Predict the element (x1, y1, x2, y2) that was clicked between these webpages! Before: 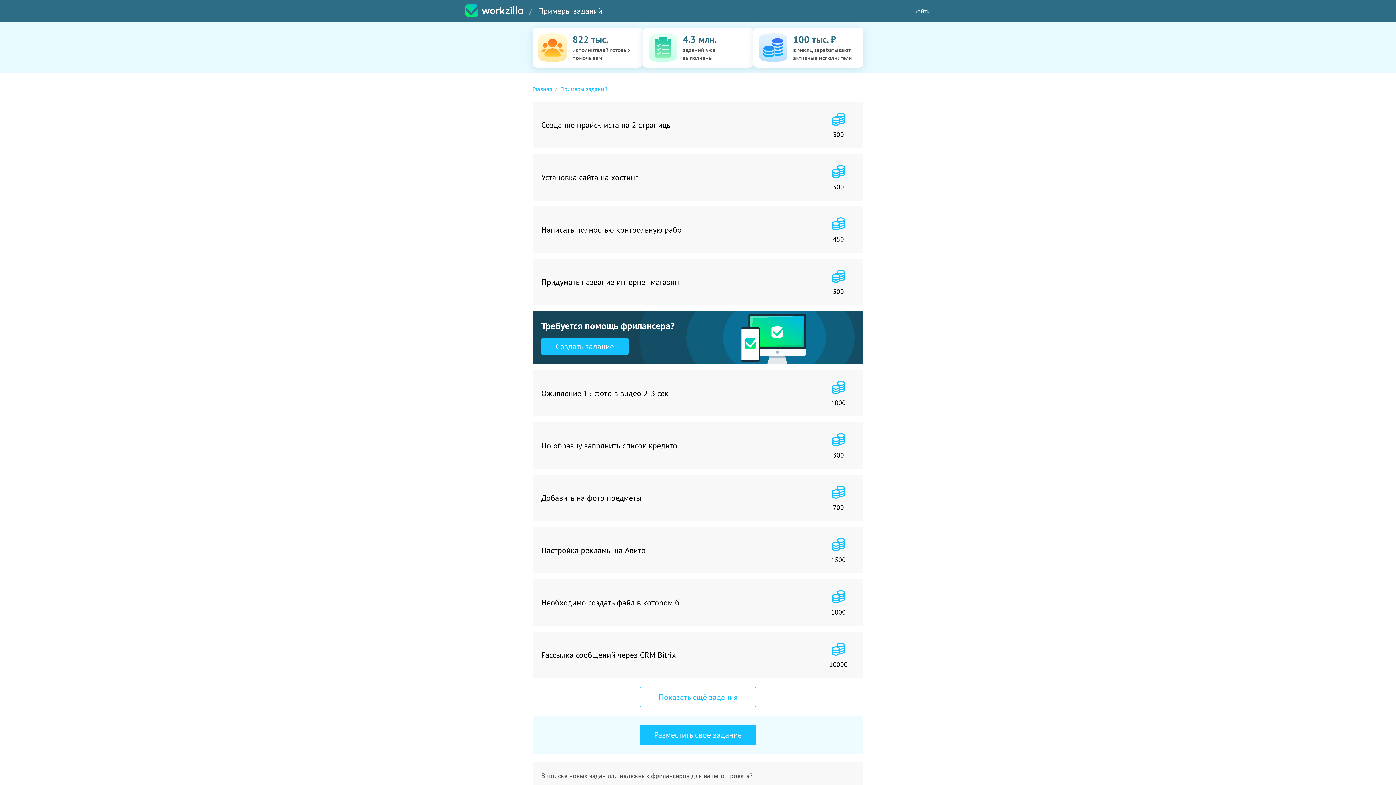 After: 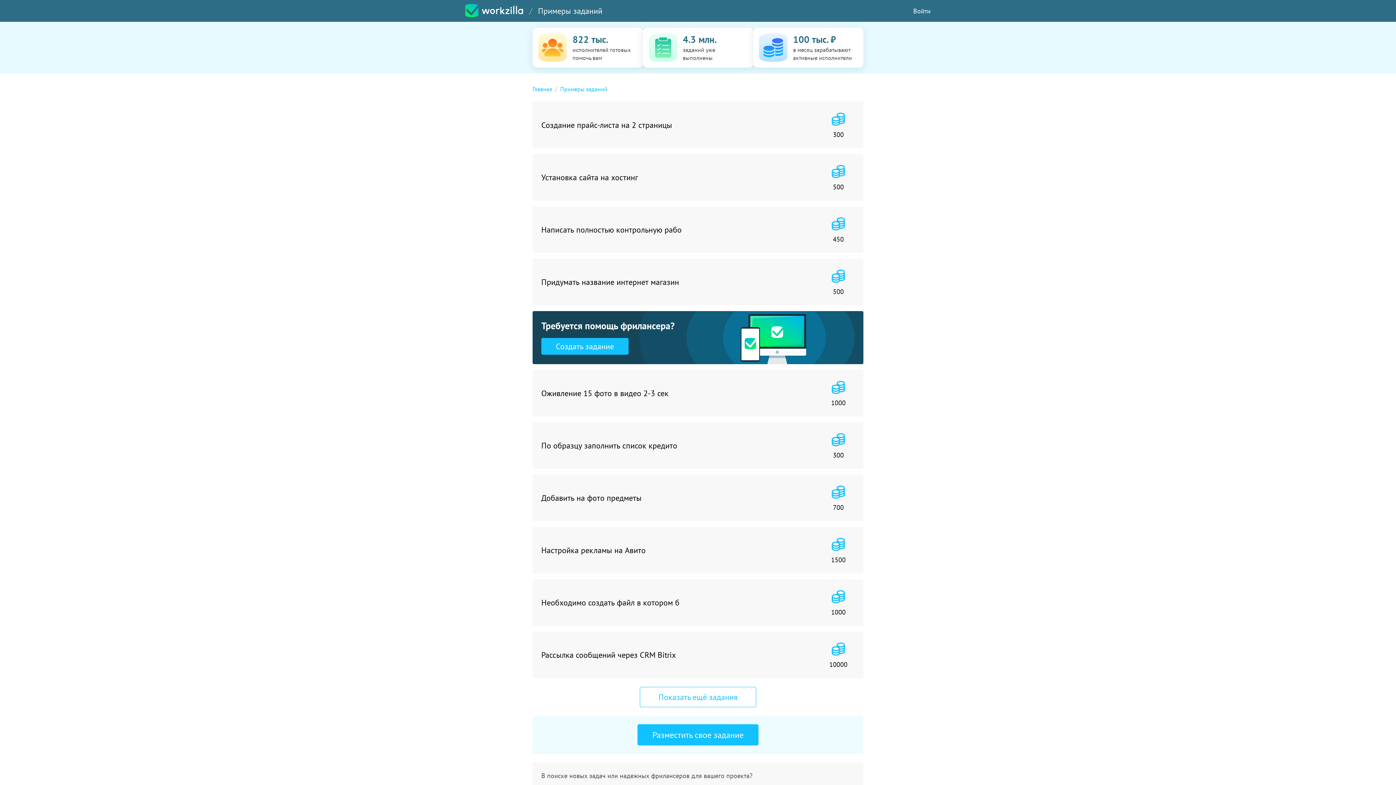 Action: label: Разместить свое задание bbox: (640, 725, 756, 745)